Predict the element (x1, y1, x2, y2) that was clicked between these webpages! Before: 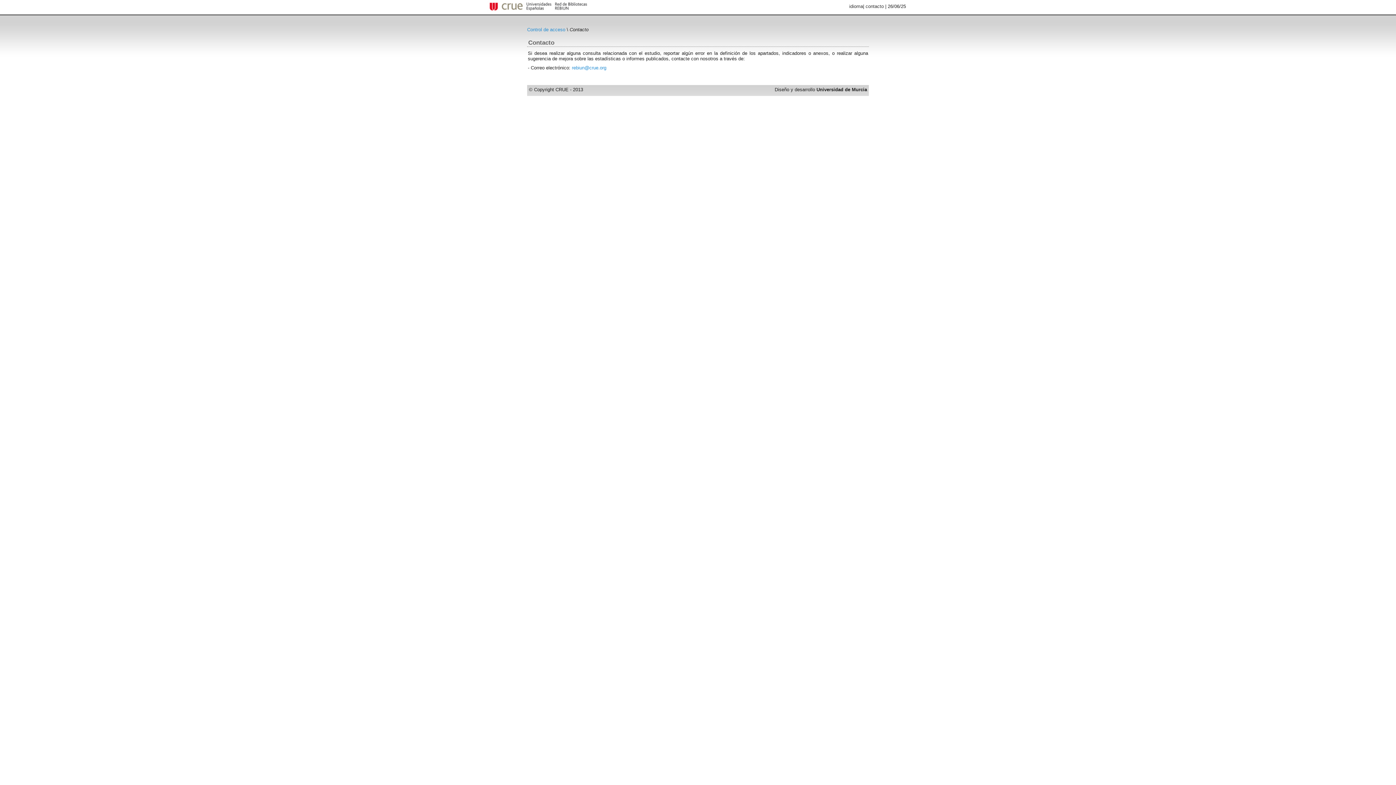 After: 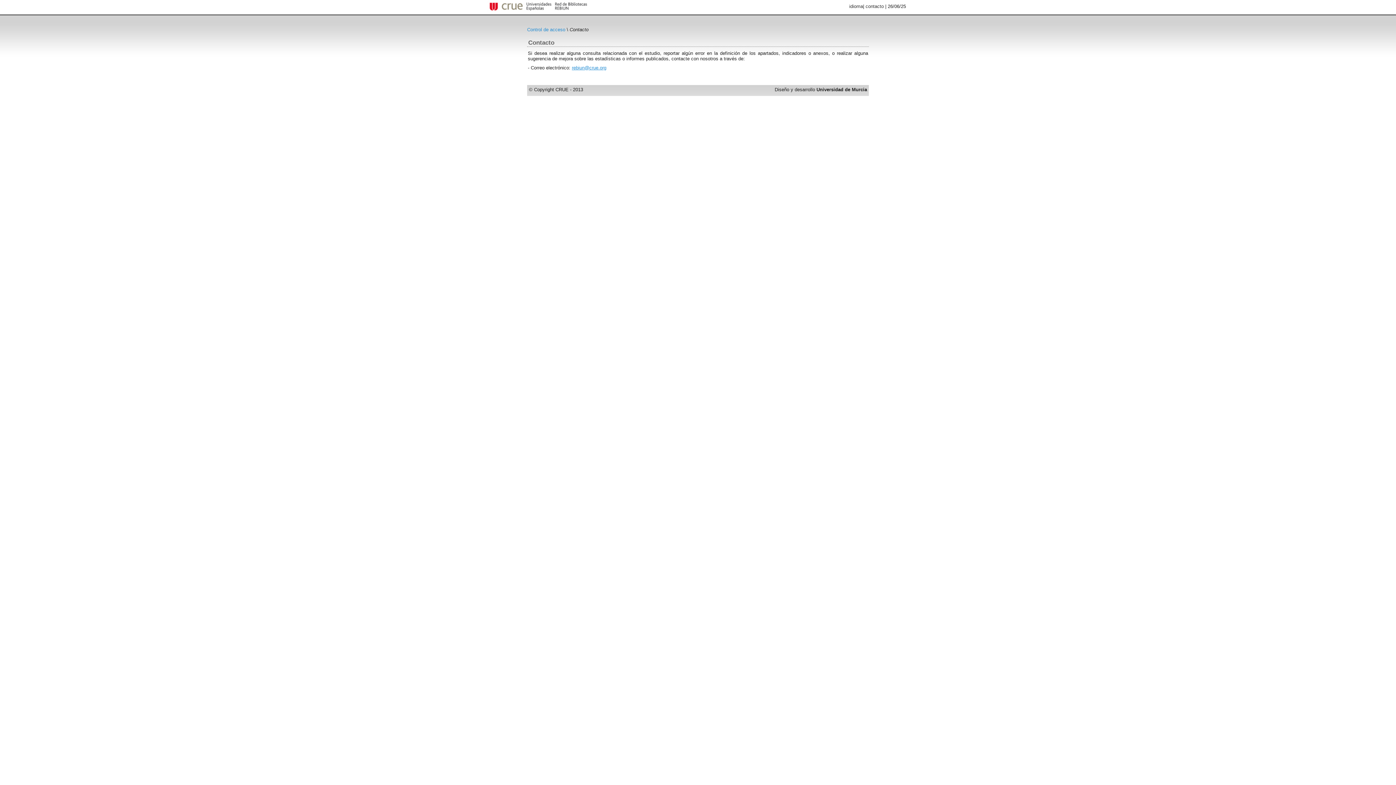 Action: bbox: (572, 65, 606, 70) label: rebiun@crue.org